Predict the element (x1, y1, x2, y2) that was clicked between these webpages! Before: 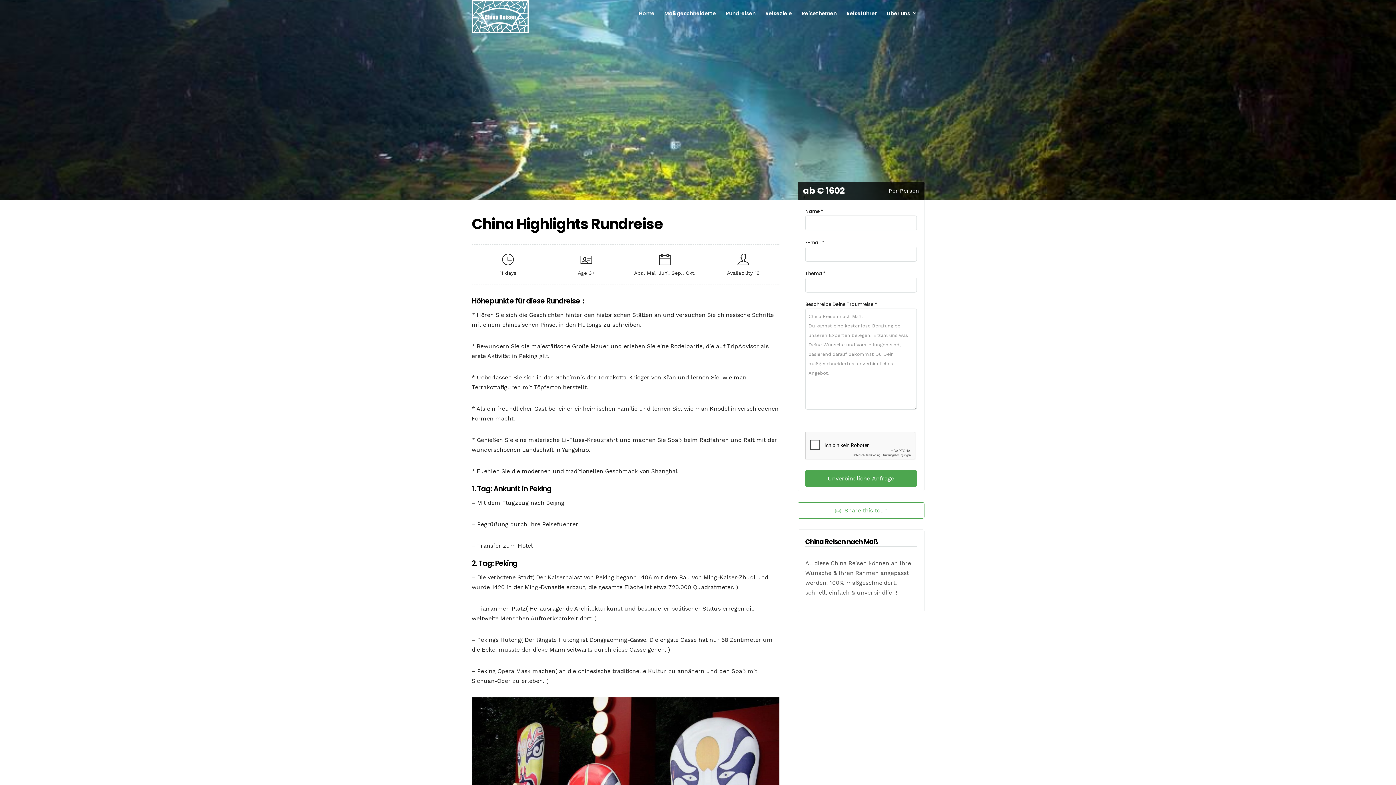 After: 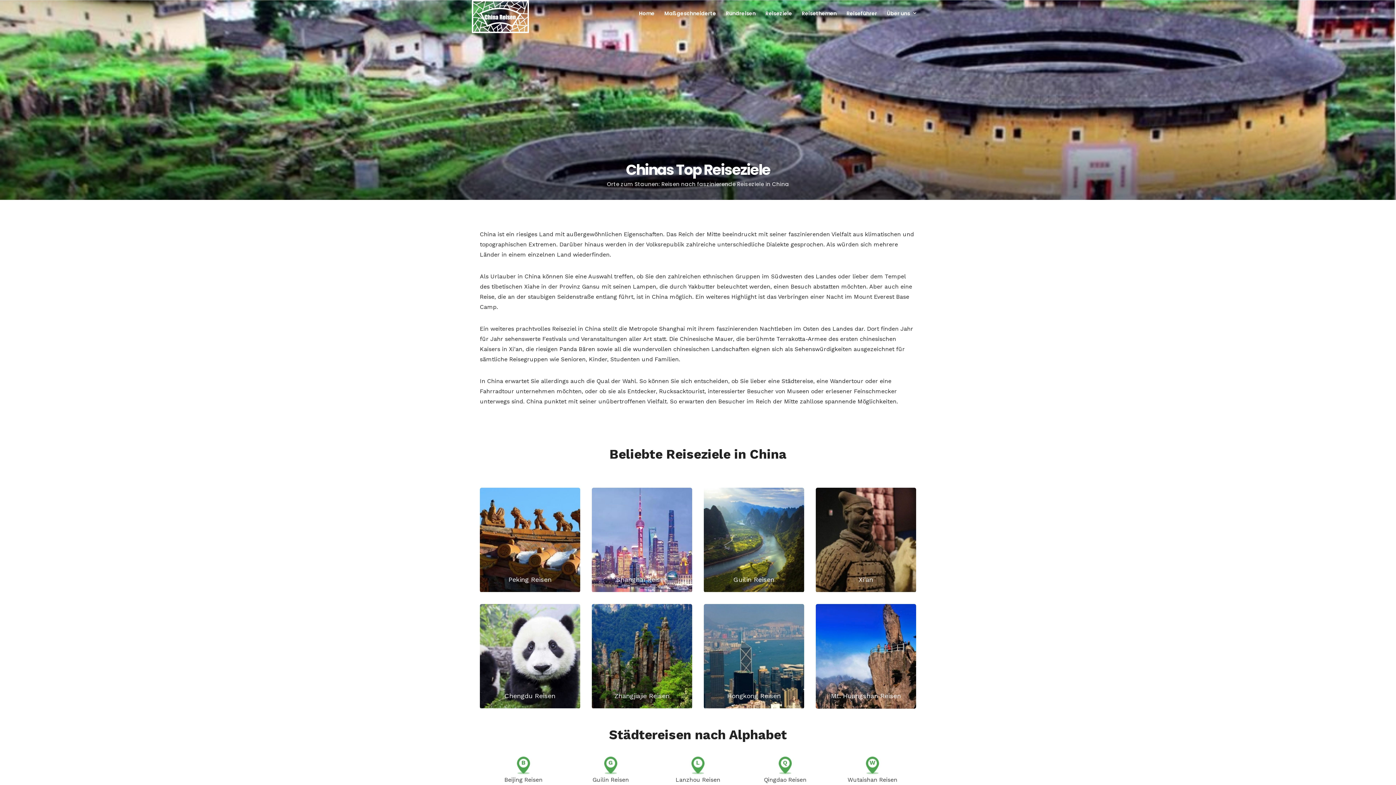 Action: bbox: (765, 0, 798, 27) label: Reiseziele